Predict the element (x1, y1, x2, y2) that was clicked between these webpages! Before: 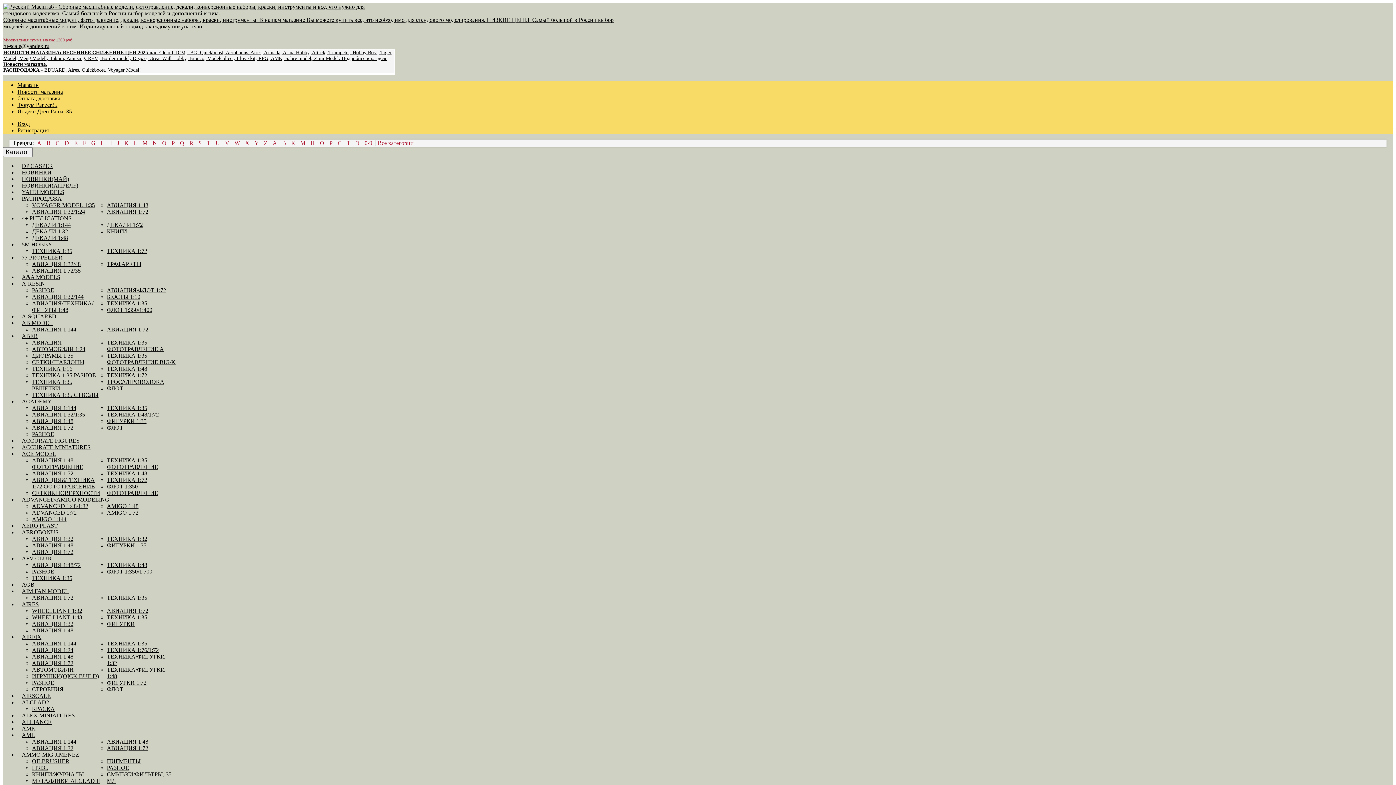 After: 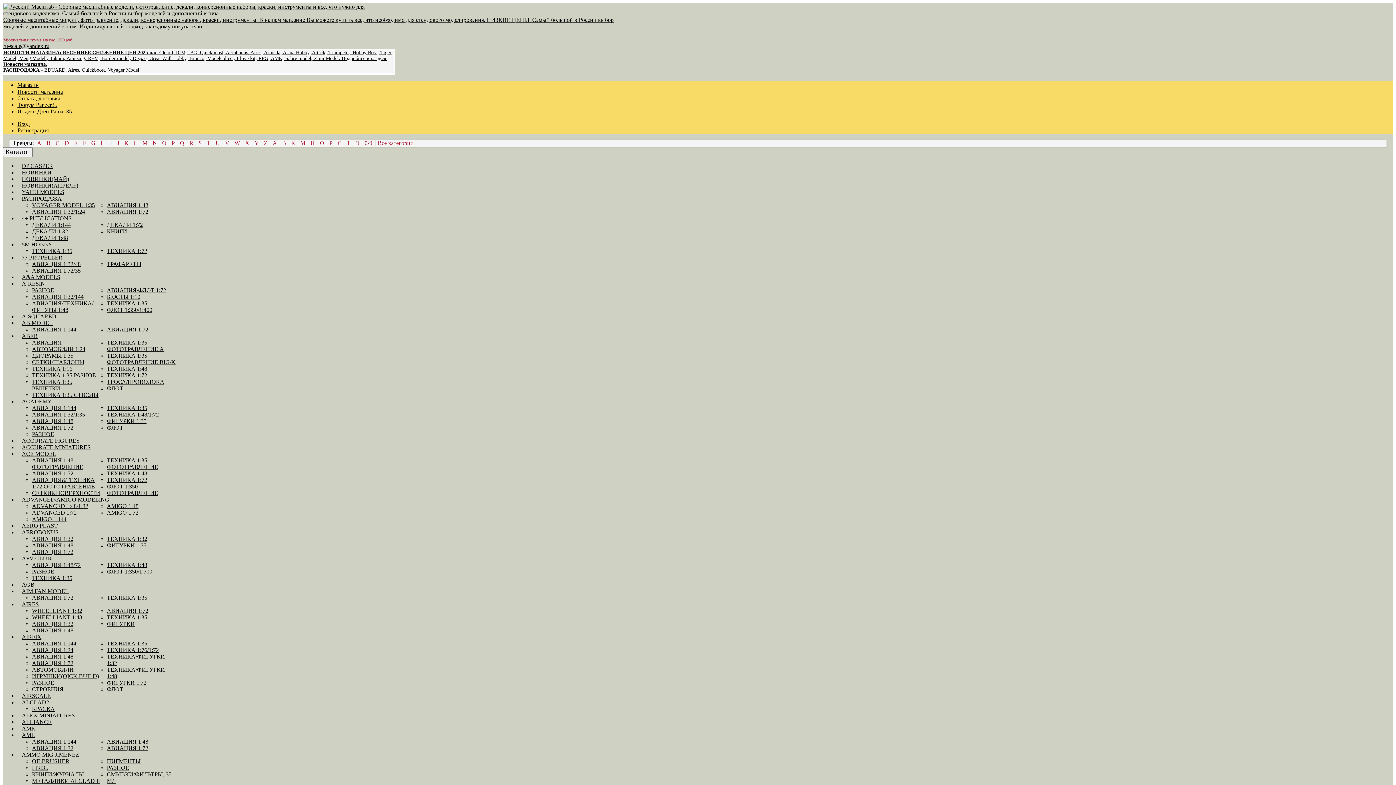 Action: label: AMIGO 1:144 bbox: (32, 516, 66, 522)